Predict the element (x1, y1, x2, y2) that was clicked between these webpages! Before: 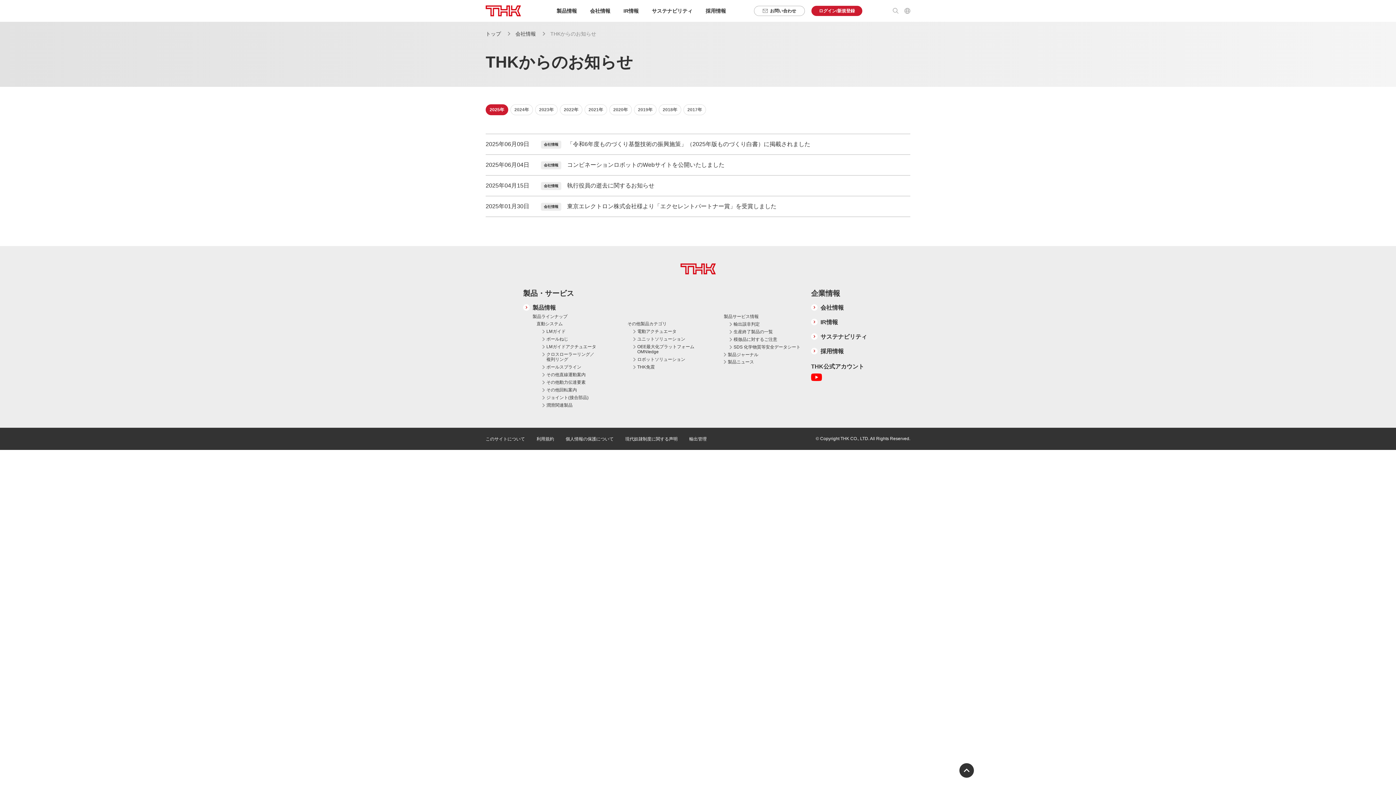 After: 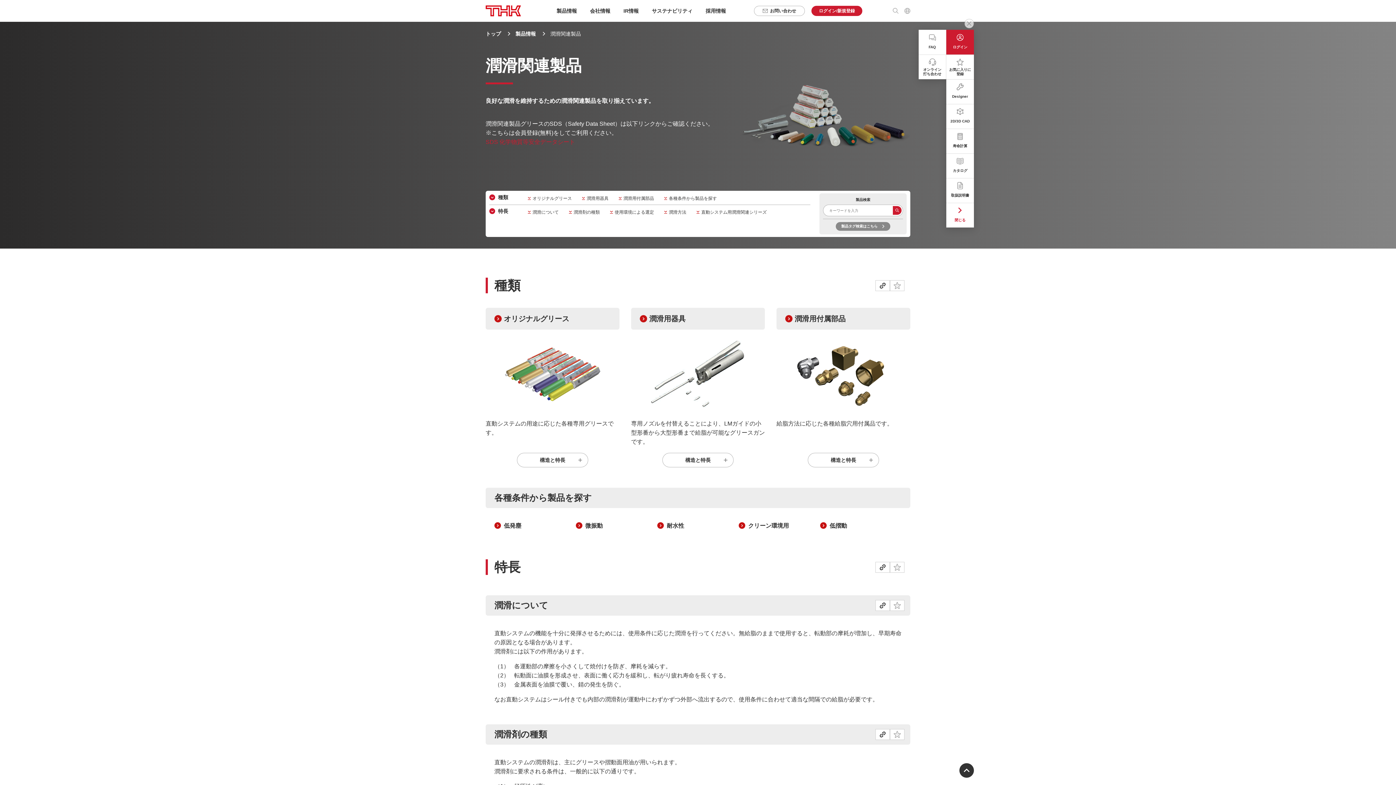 Action: bbox: (542, 402, 572, 407) label: 潤滑関連製品